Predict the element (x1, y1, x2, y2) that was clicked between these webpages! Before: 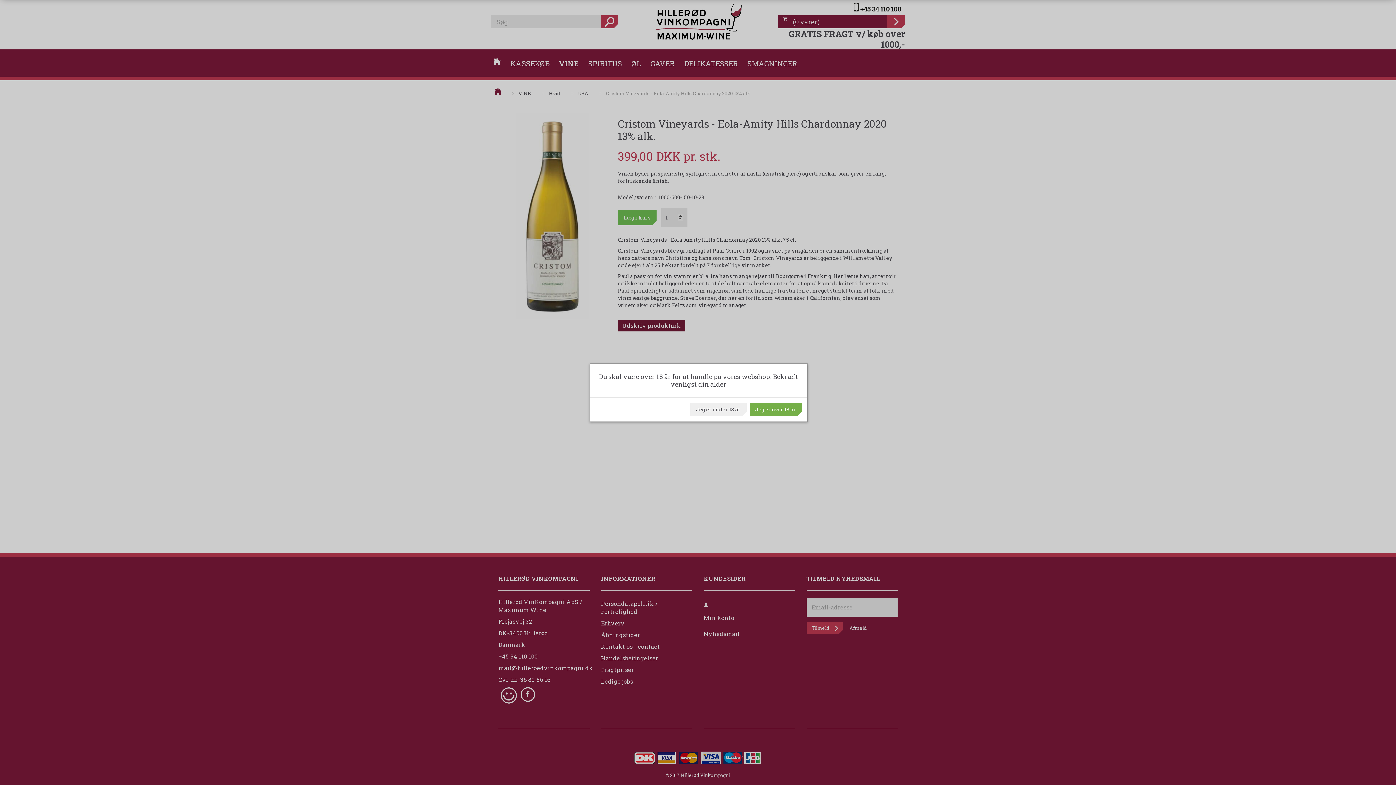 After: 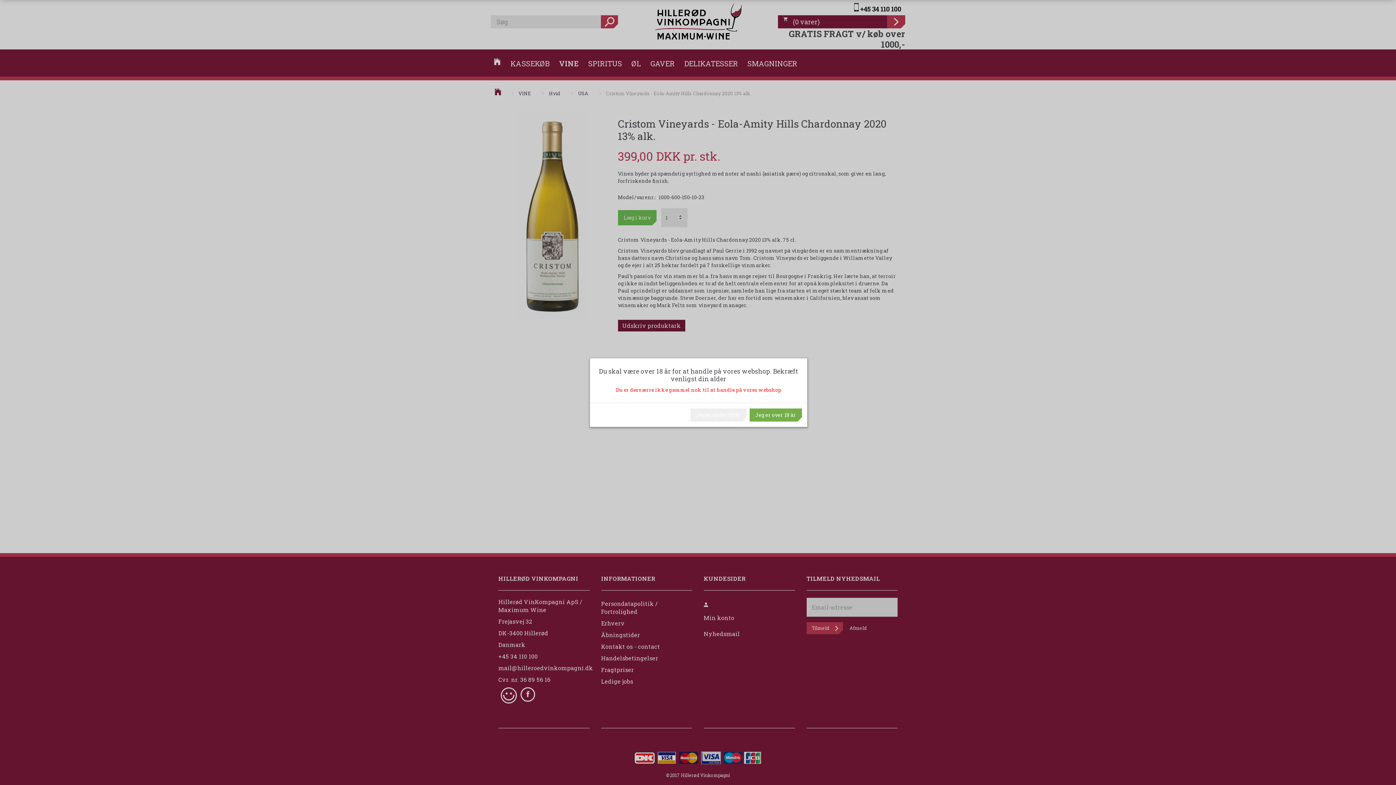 Action: label: Jeg er under 18 år bbox: (690, 403, 746, 416)